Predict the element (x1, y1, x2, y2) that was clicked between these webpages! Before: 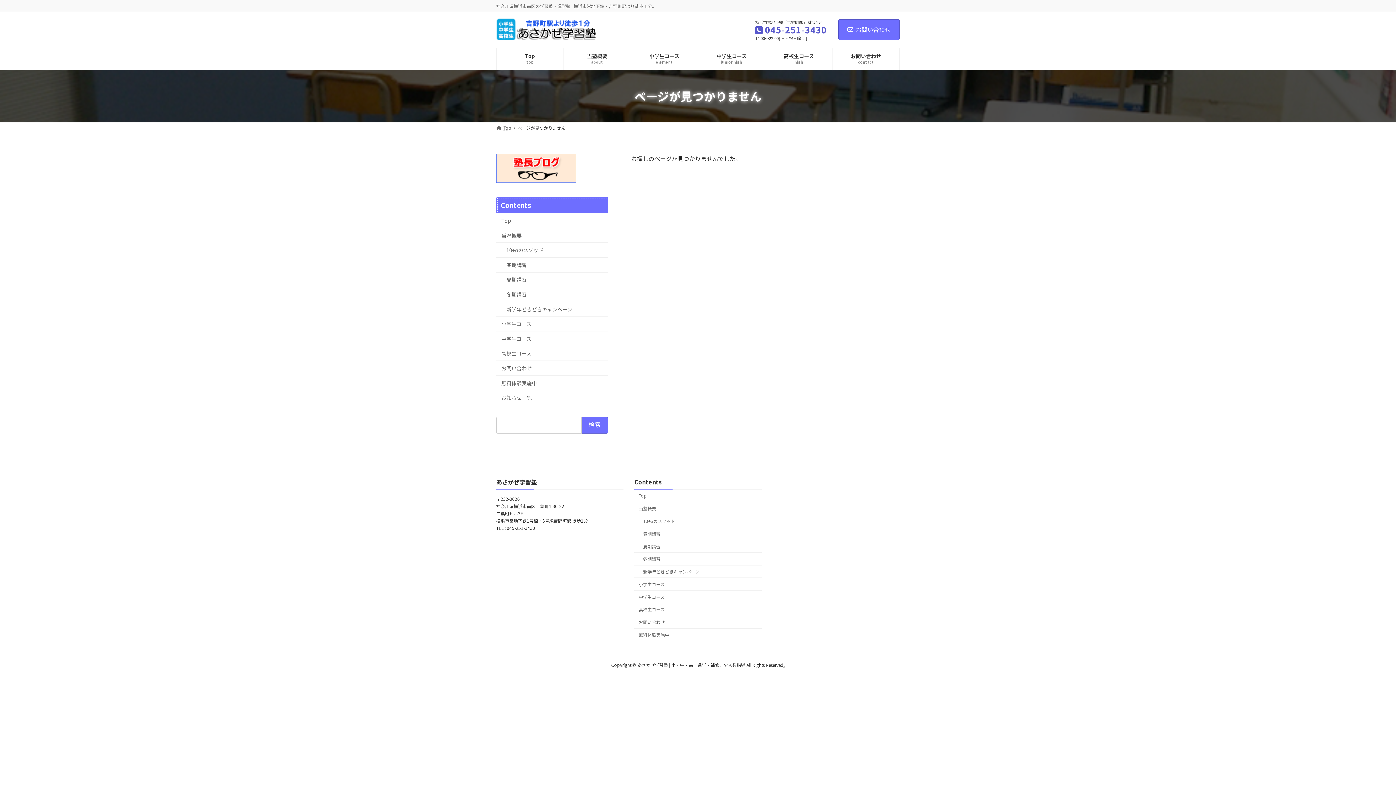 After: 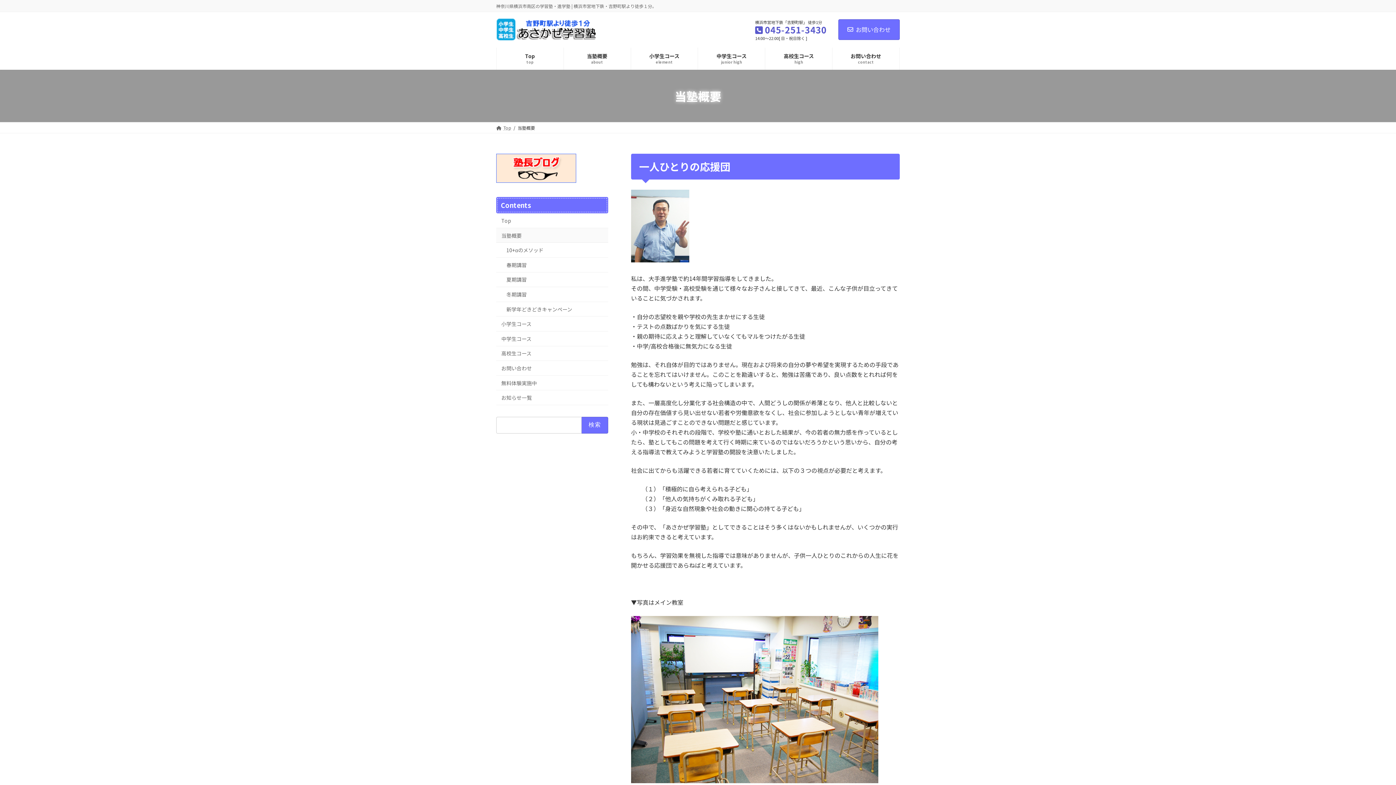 Action: label: 当塾概要 bbox: (634, 502, 761, 515)